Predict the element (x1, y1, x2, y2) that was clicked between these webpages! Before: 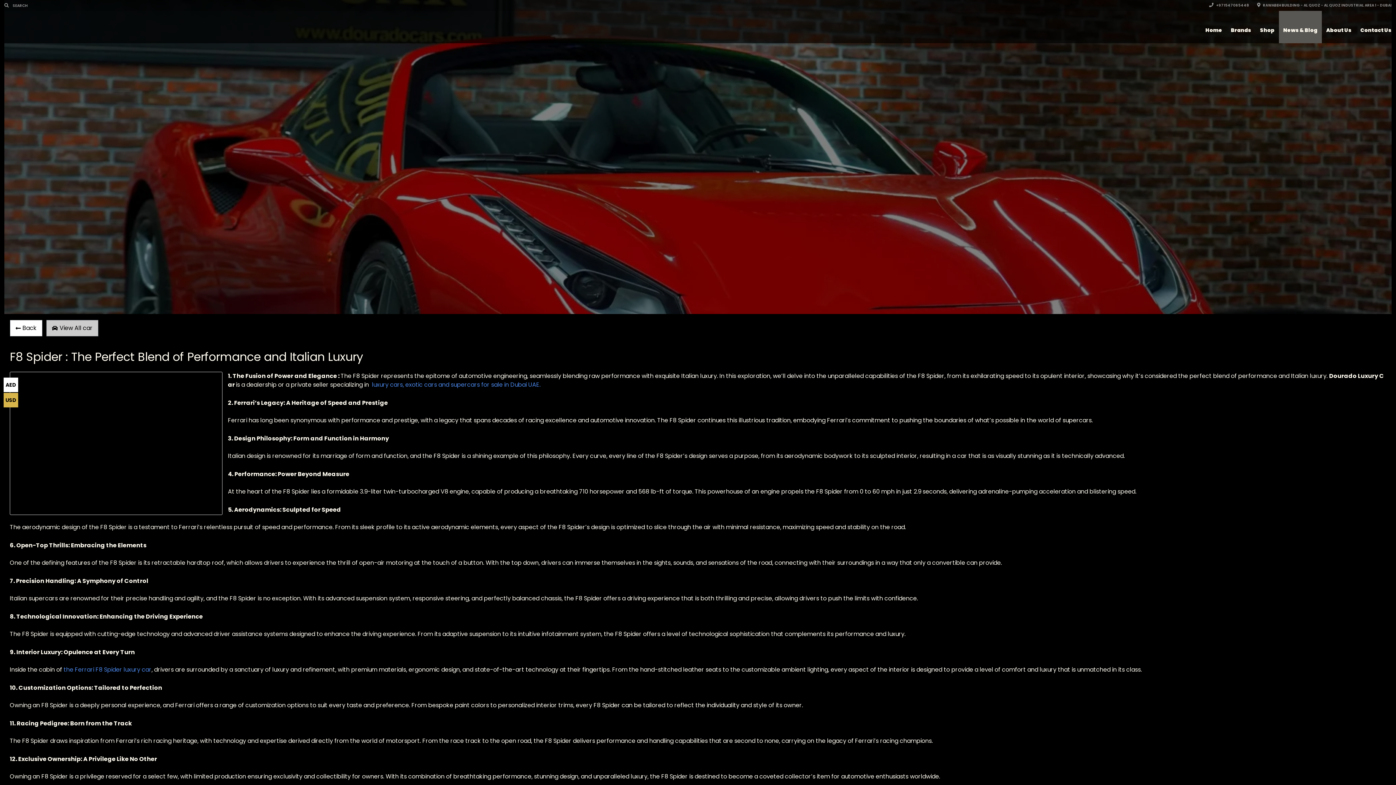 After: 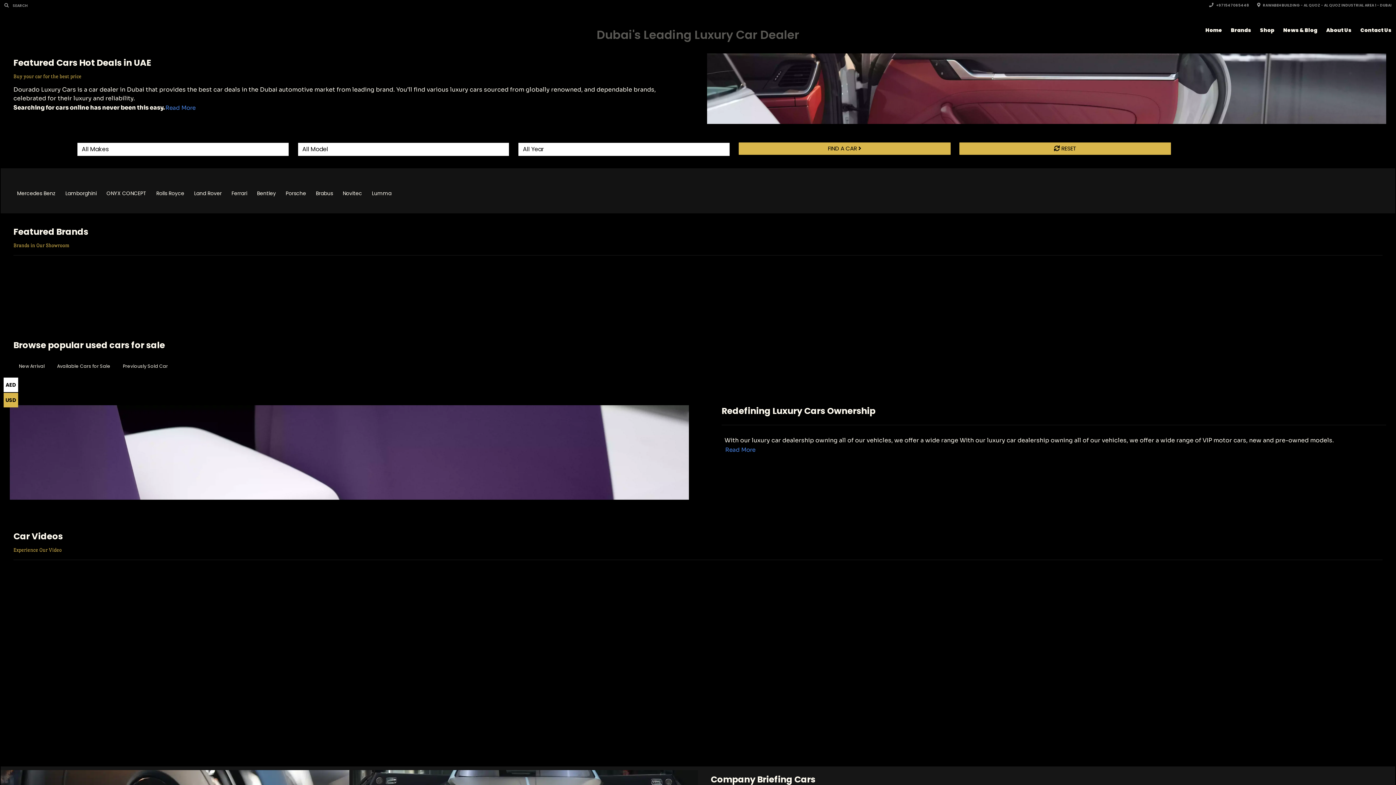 Action: bbox: (1201, 10, 1226, 43) label: Home